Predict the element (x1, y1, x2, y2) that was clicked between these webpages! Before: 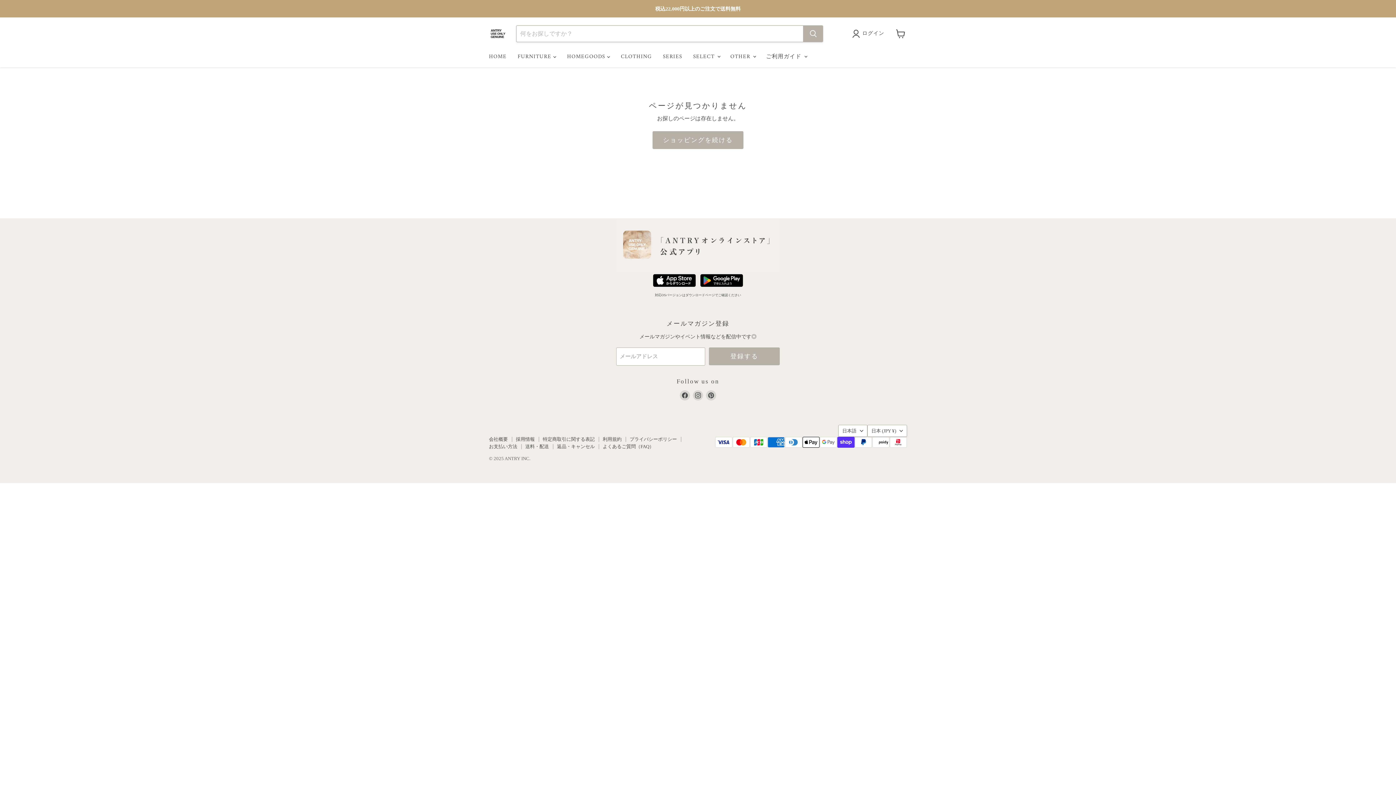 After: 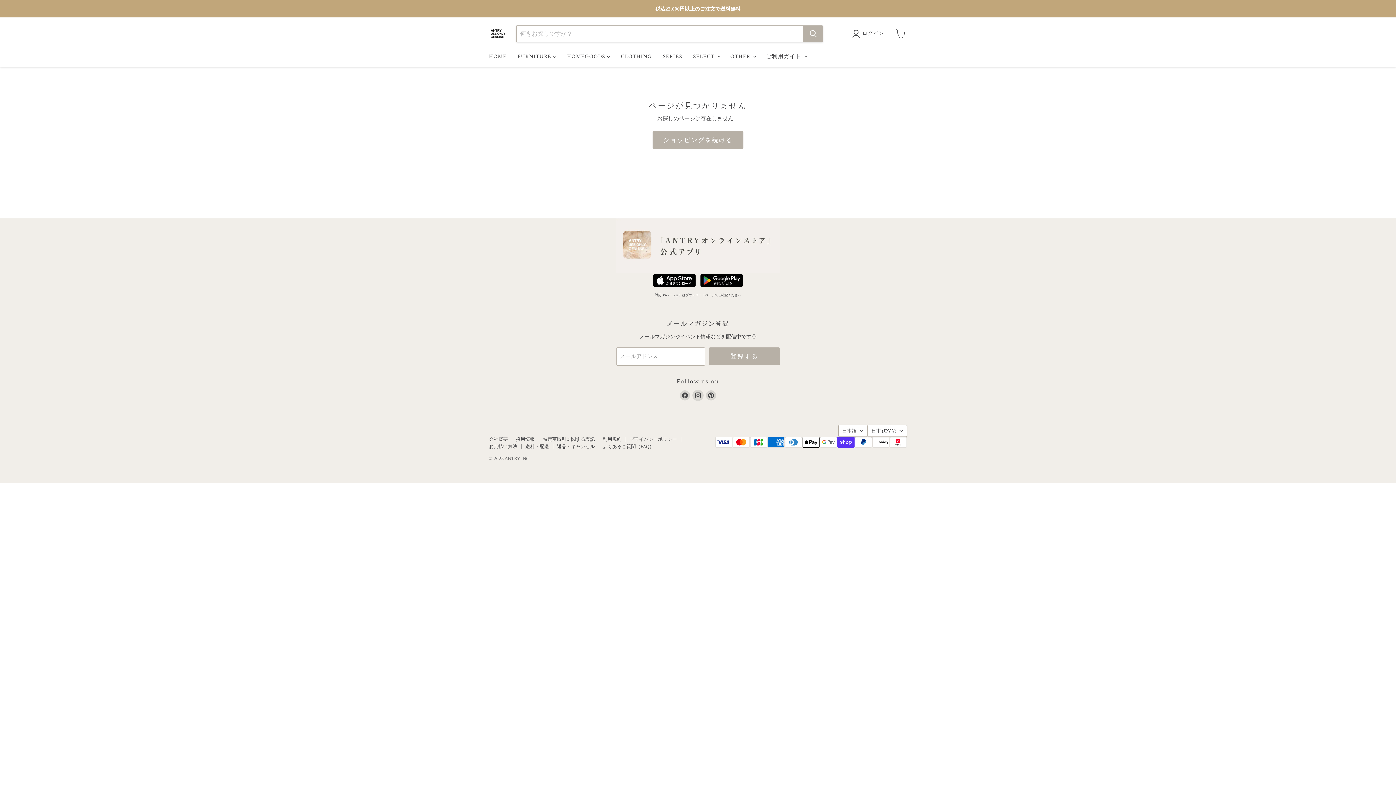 Action: bbox: (693, 390, 703, 400) label: Instagramで見つけてください